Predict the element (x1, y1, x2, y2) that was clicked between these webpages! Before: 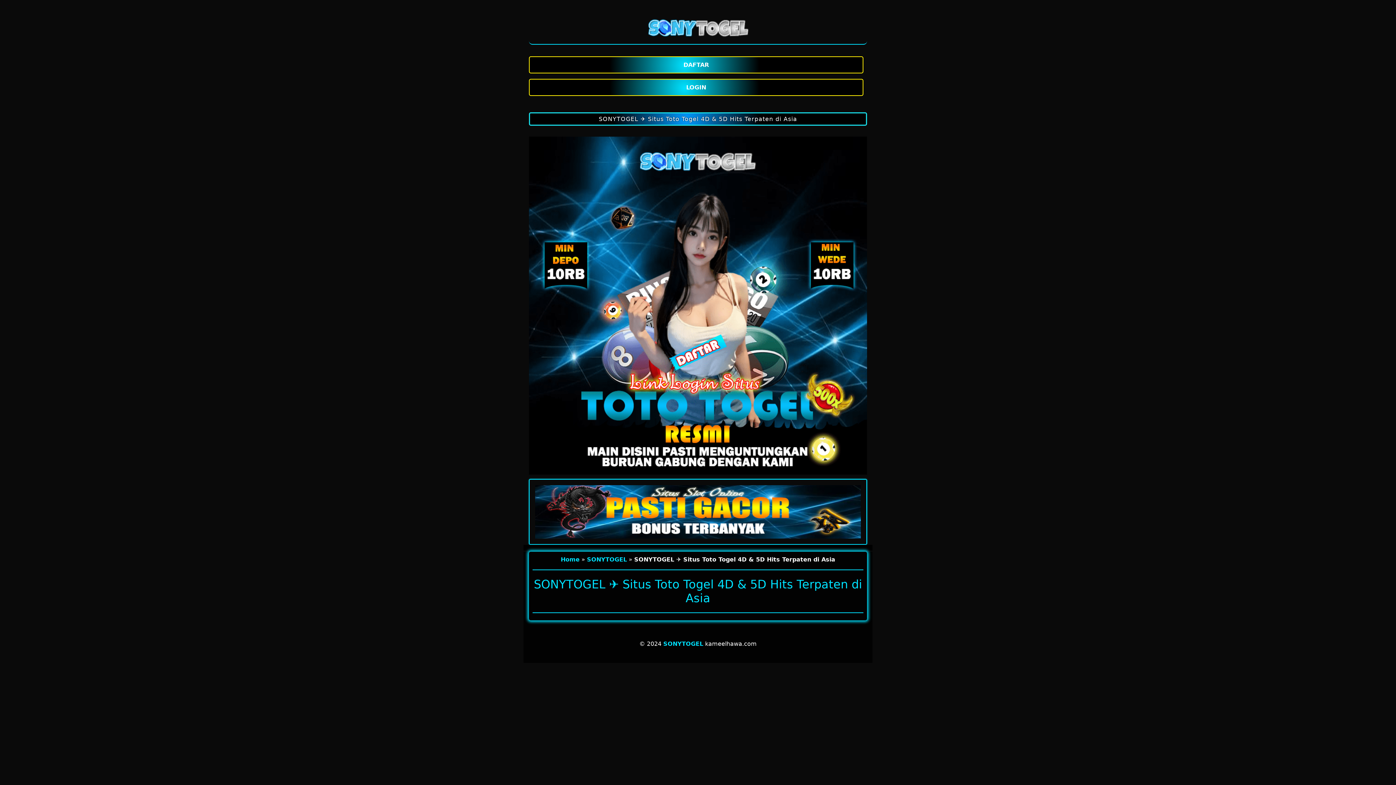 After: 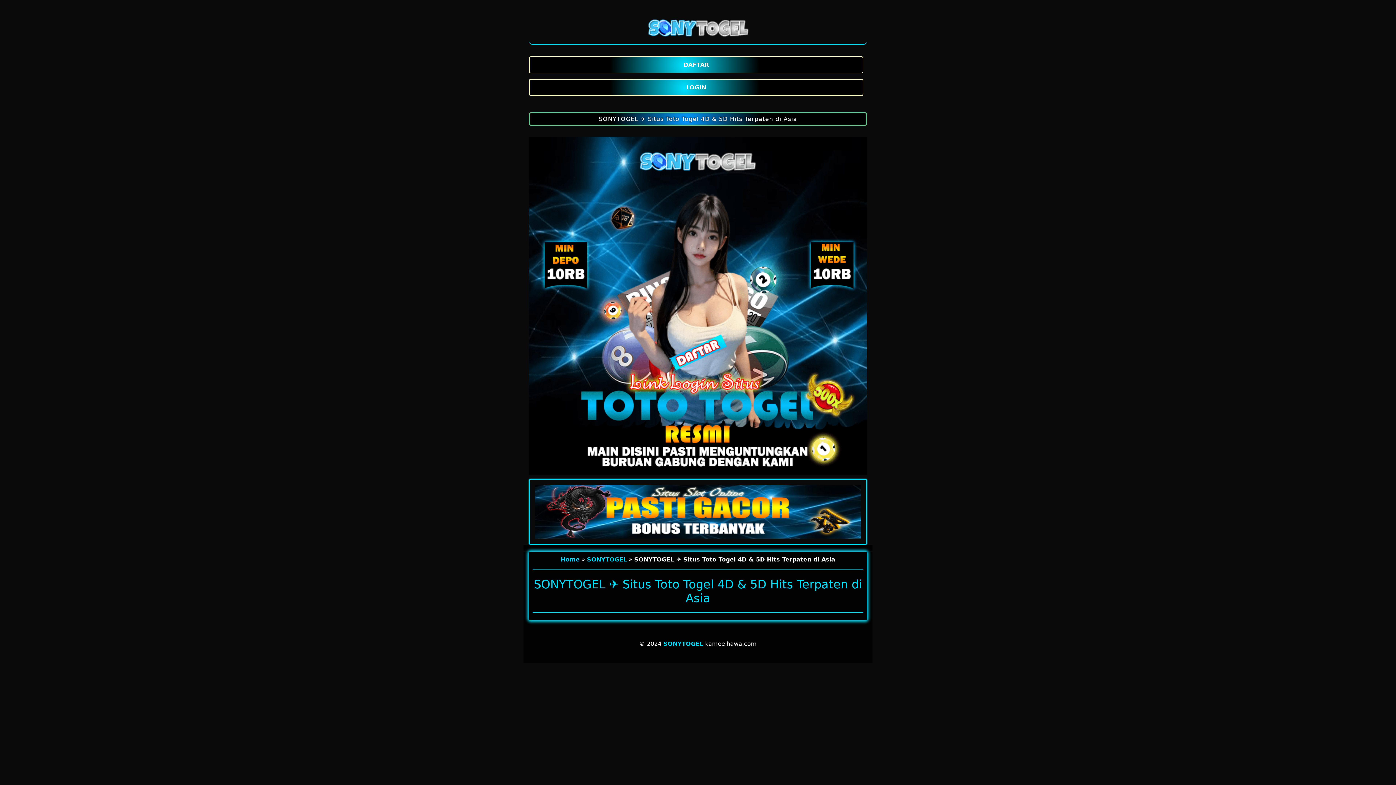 Action: label: Home bbox: (560, 556, 579, 563)